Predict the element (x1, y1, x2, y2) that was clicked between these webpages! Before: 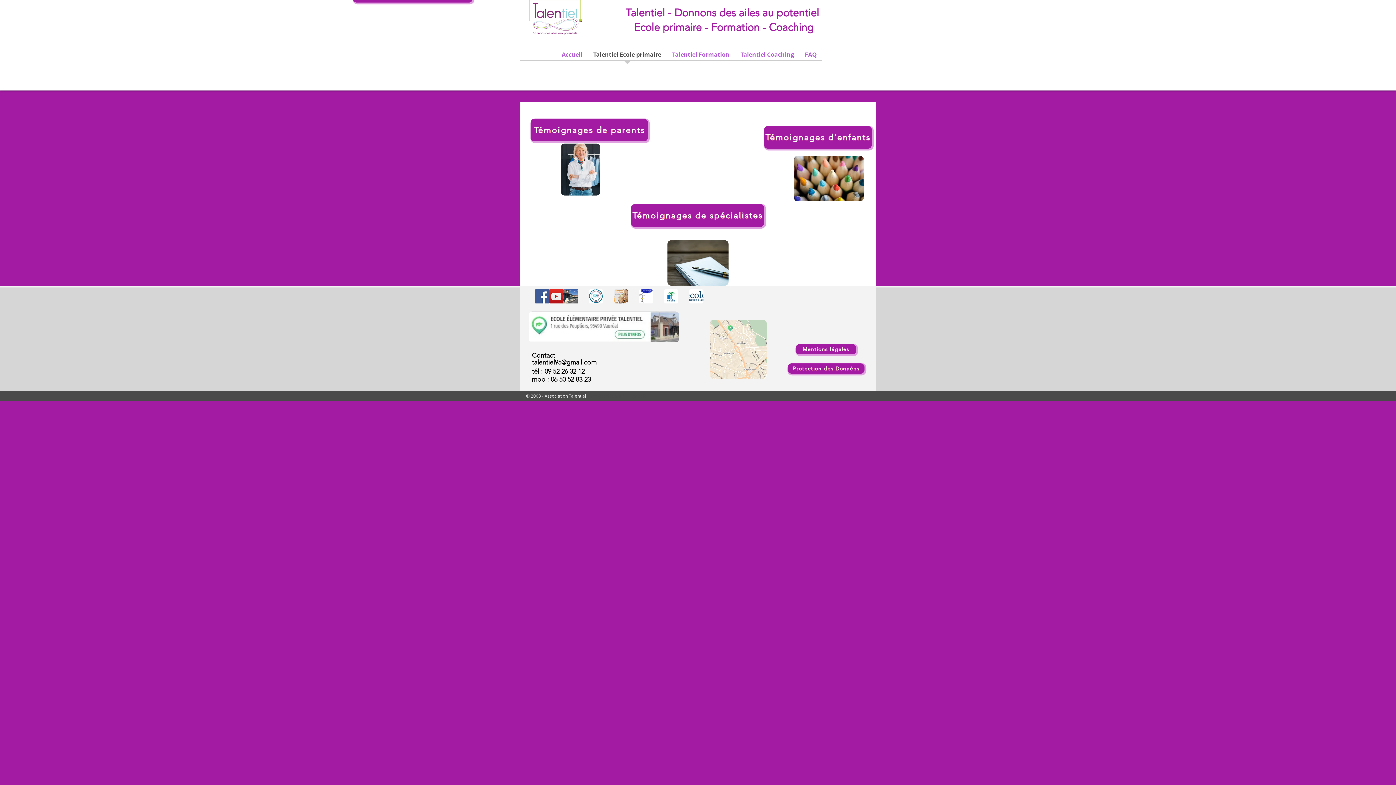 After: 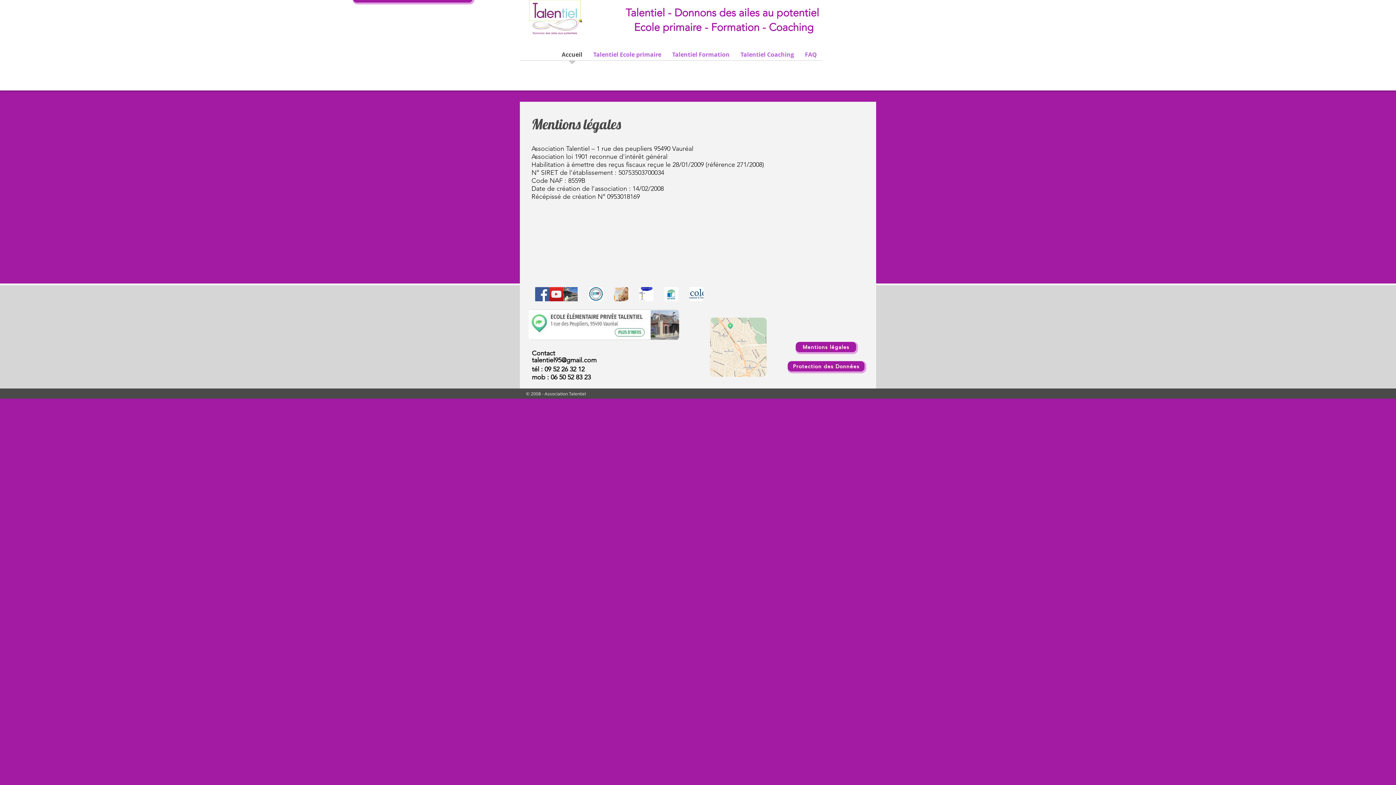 Action: bbox: (796, 344, 856, 354) label: Mentions légales